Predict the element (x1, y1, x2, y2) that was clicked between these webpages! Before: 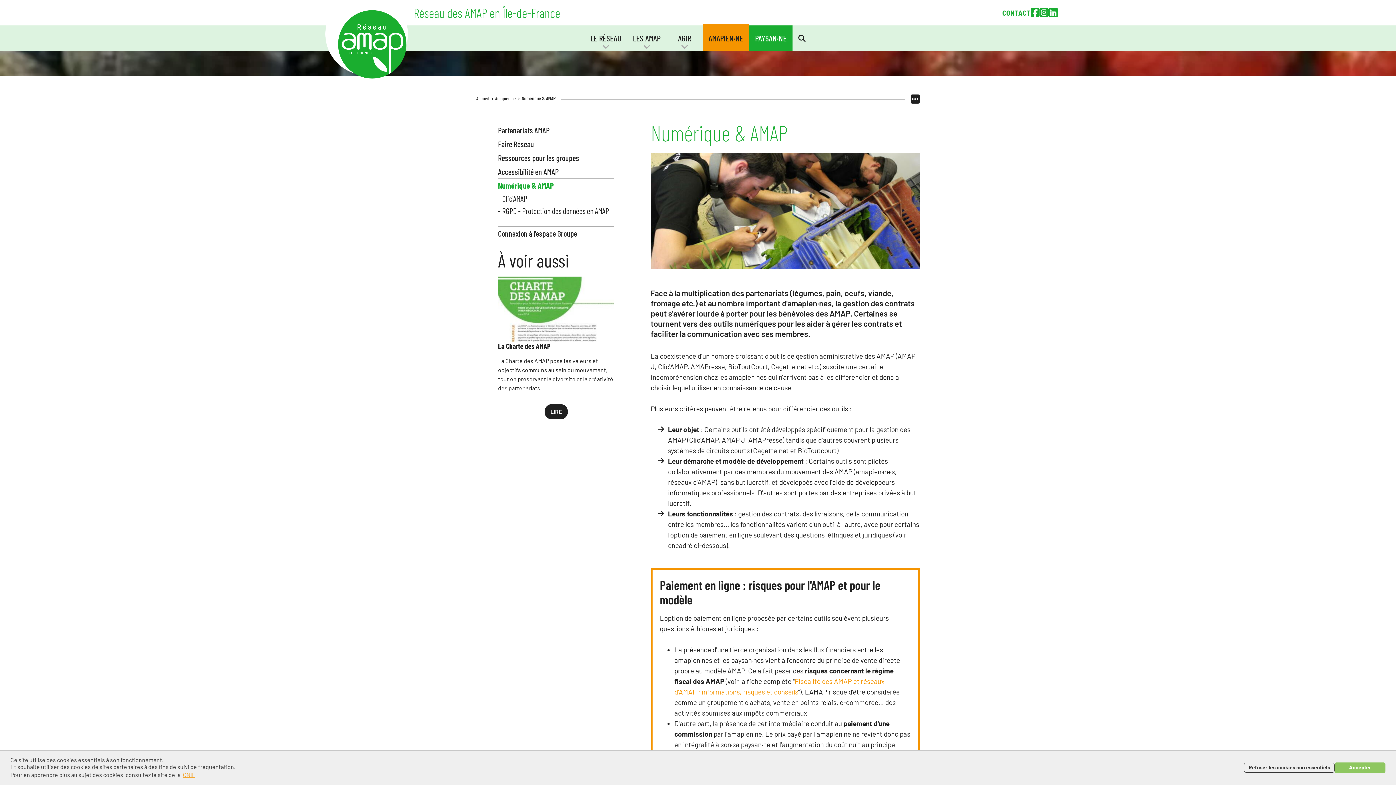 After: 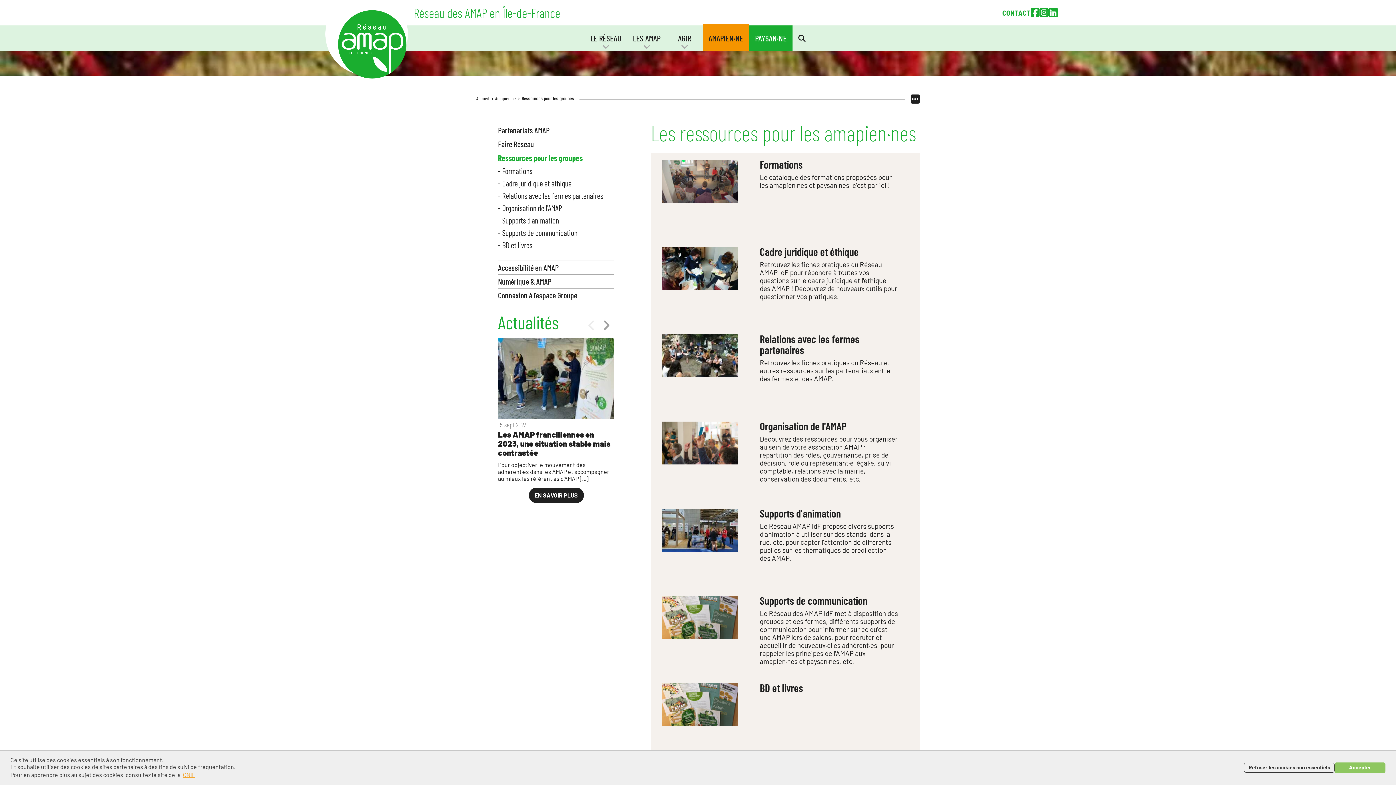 Action: label: Ressources pour les groupes bbox: (498, 151, 614, 164)